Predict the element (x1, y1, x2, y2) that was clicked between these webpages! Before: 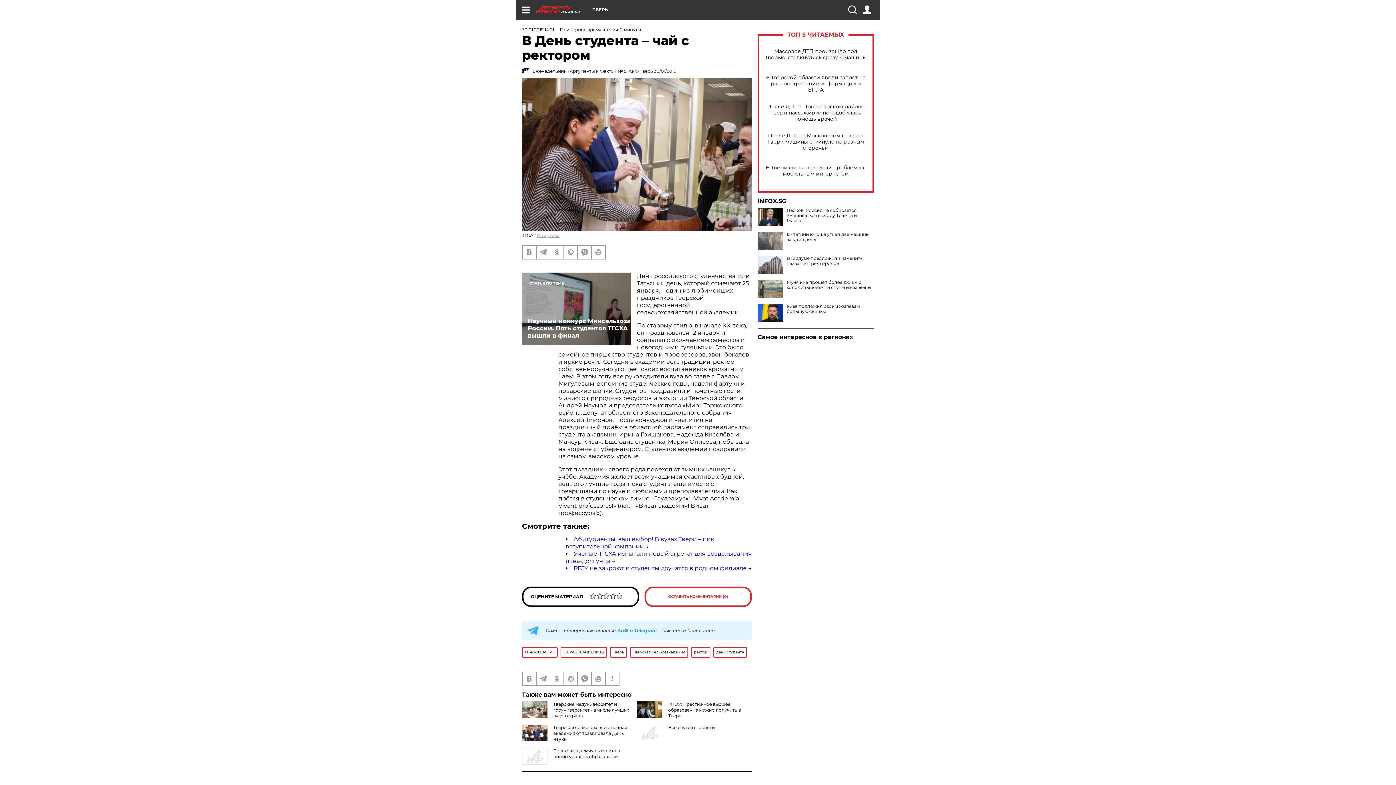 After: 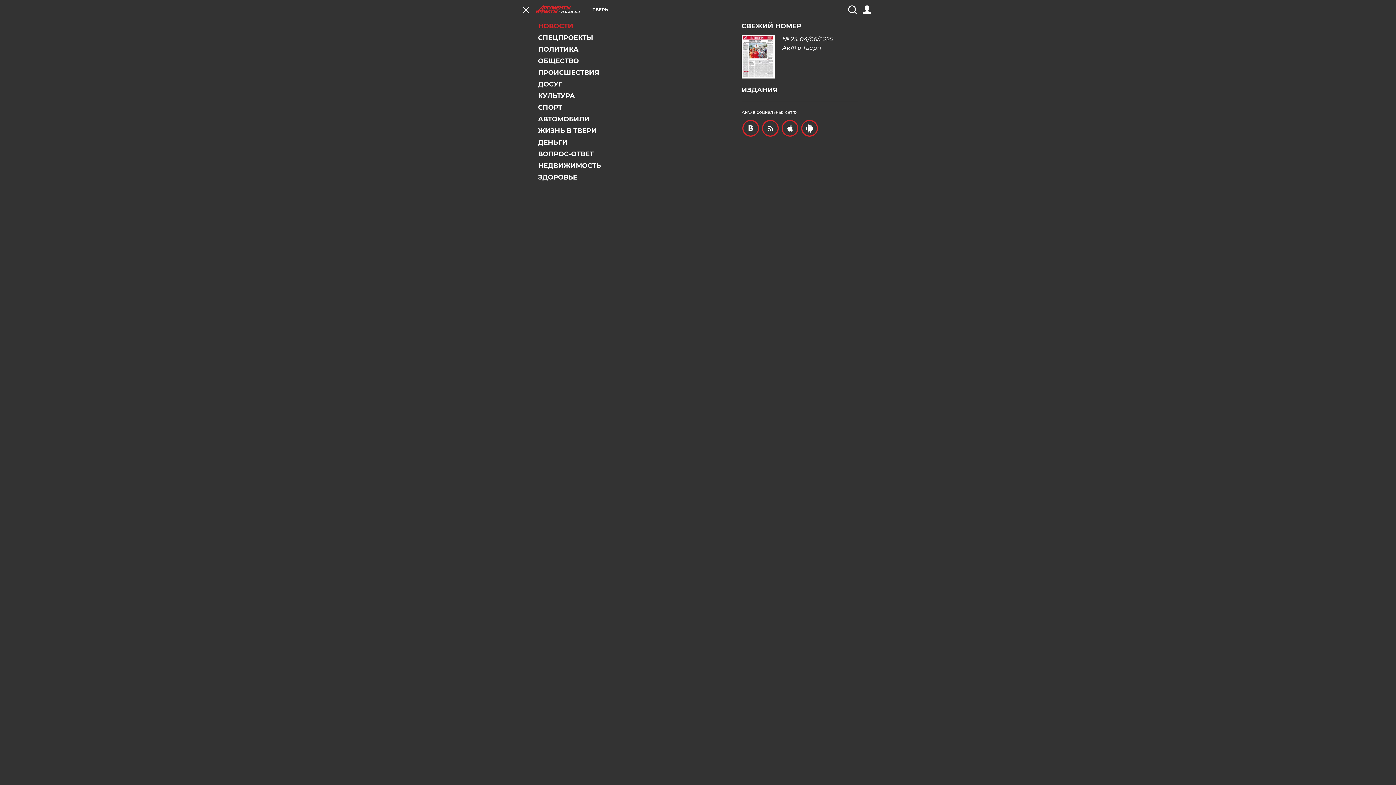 Action: bbox: (521, 5, 530, 14)